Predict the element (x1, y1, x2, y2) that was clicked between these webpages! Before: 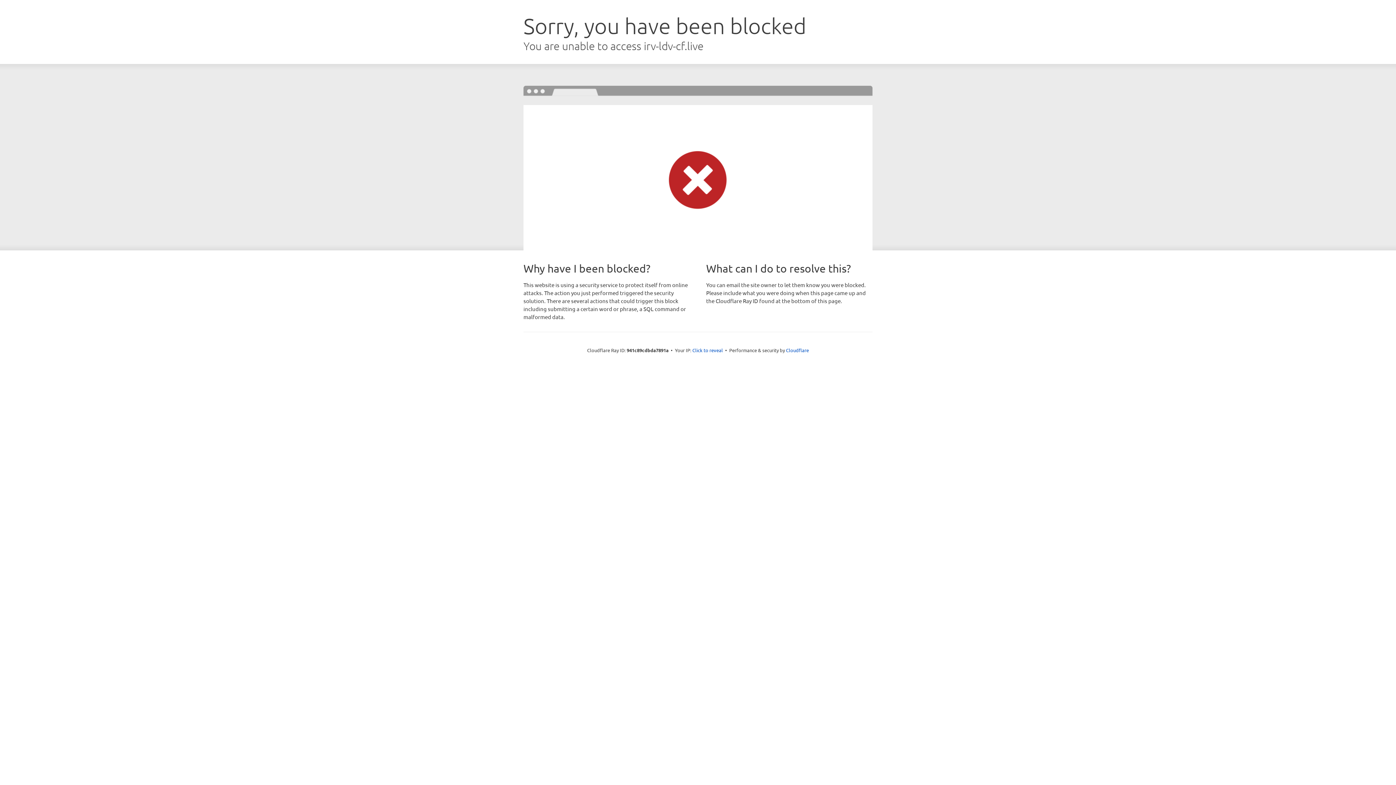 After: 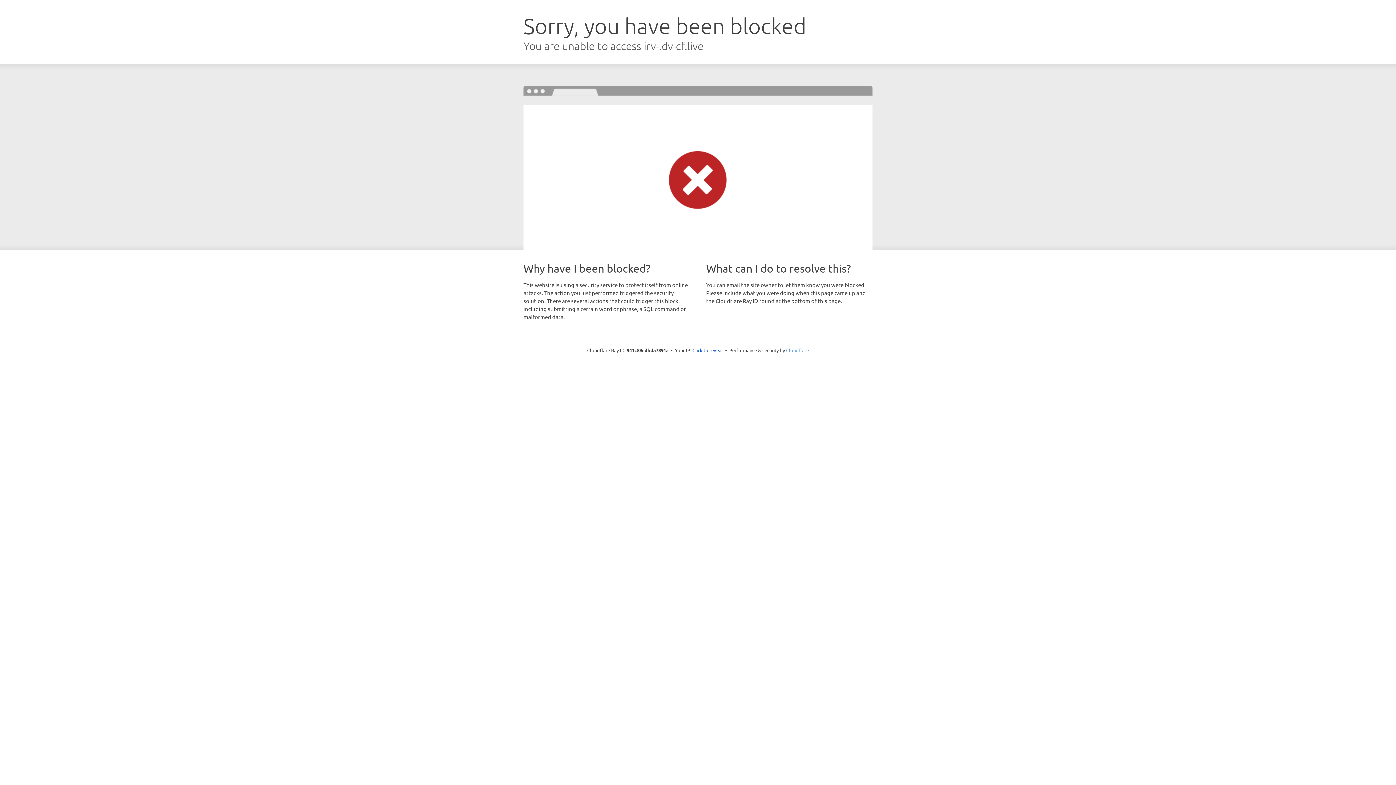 Action: label: Cloudflare bbox: (786, 347, 809, 353)